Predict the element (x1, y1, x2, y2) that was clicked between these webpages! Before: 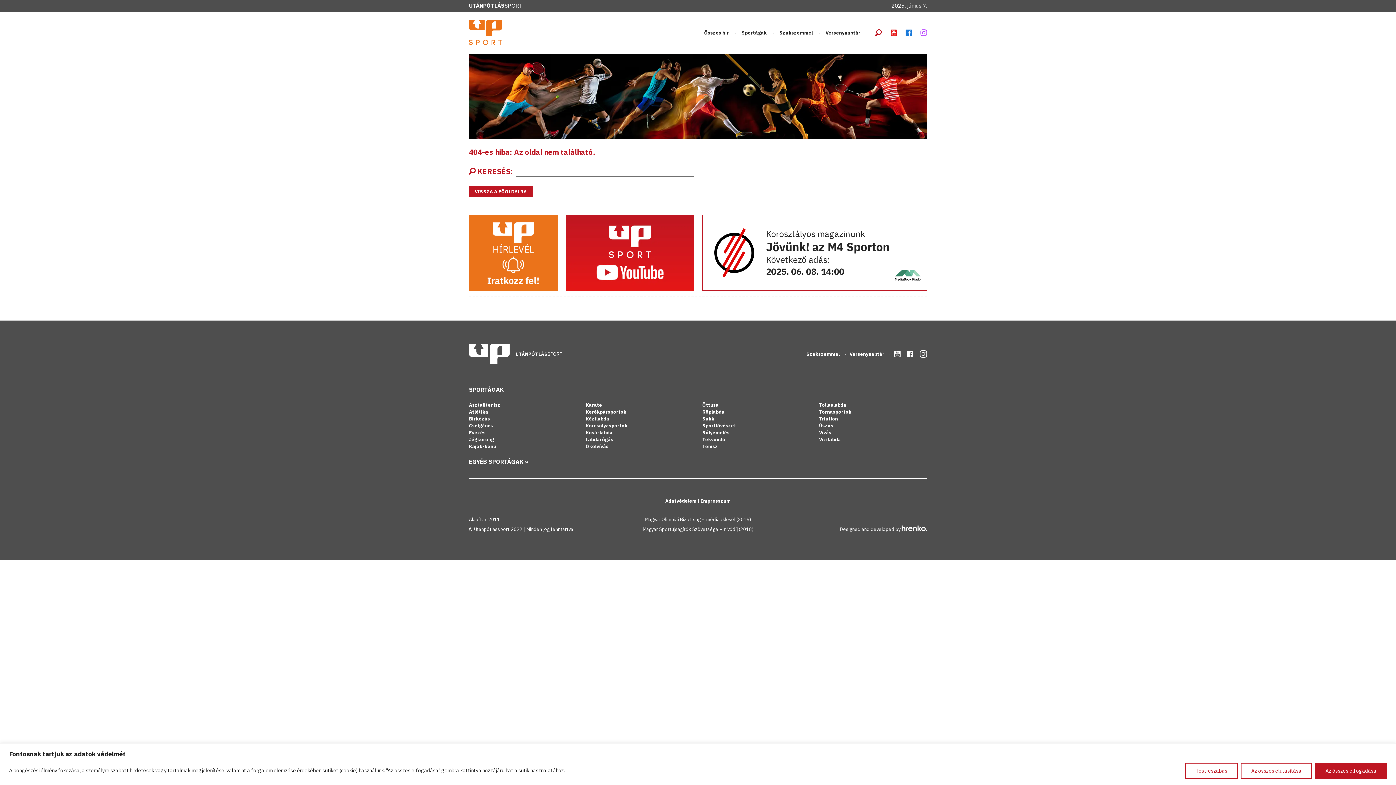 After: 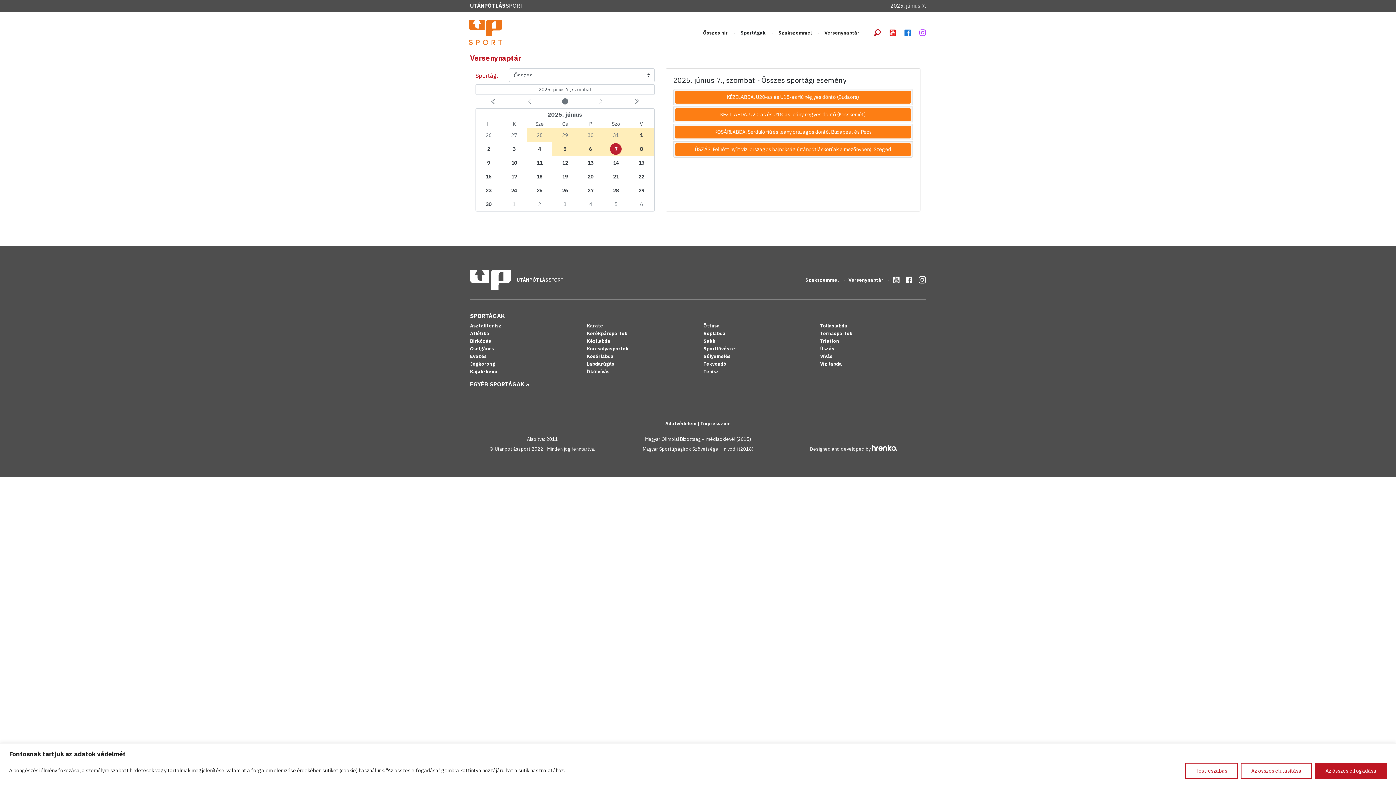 Action: label: Versenynaptár bbox: (825, 26, 860, 38)